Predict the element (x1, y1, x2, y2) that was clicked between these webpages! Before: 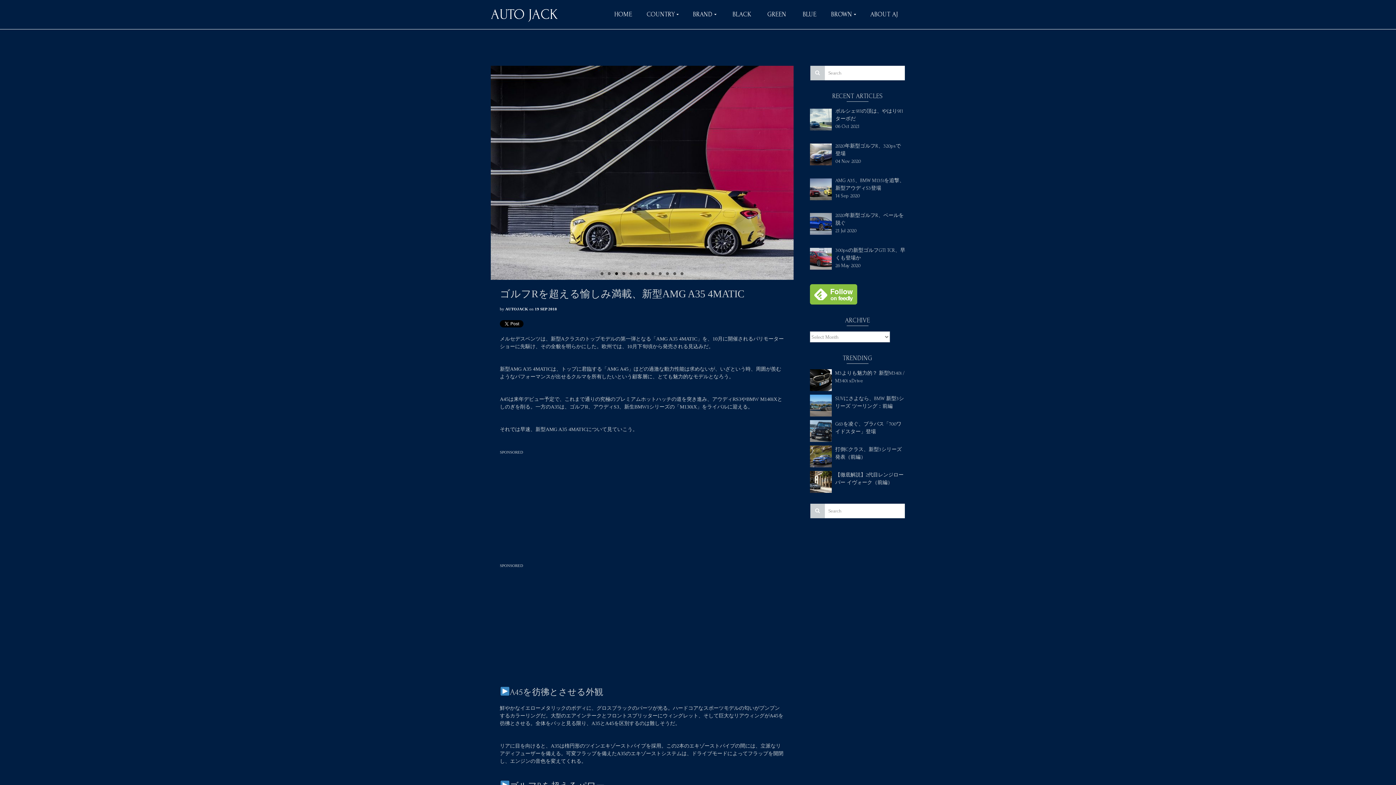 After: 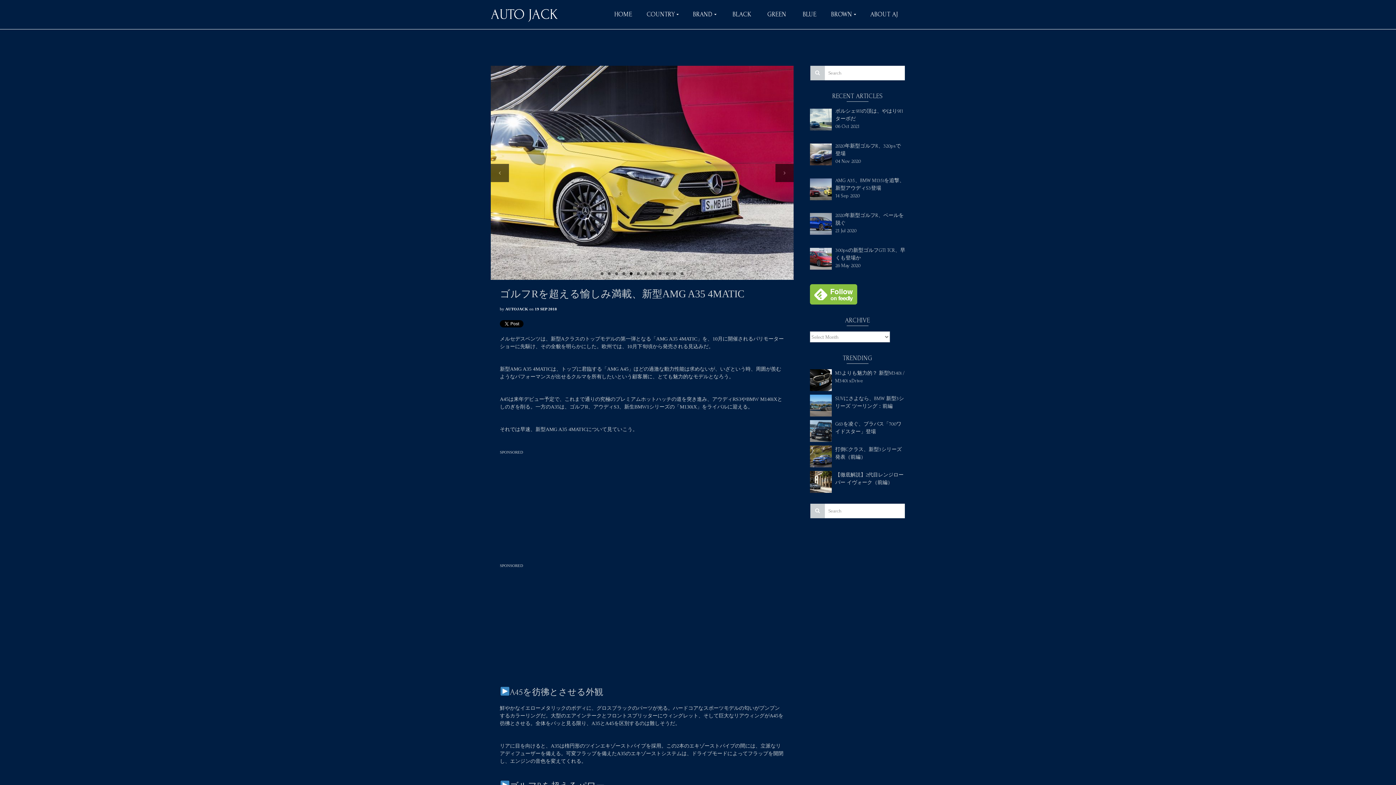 Action: label: 5 bbox: (629, 272, 632, 275)